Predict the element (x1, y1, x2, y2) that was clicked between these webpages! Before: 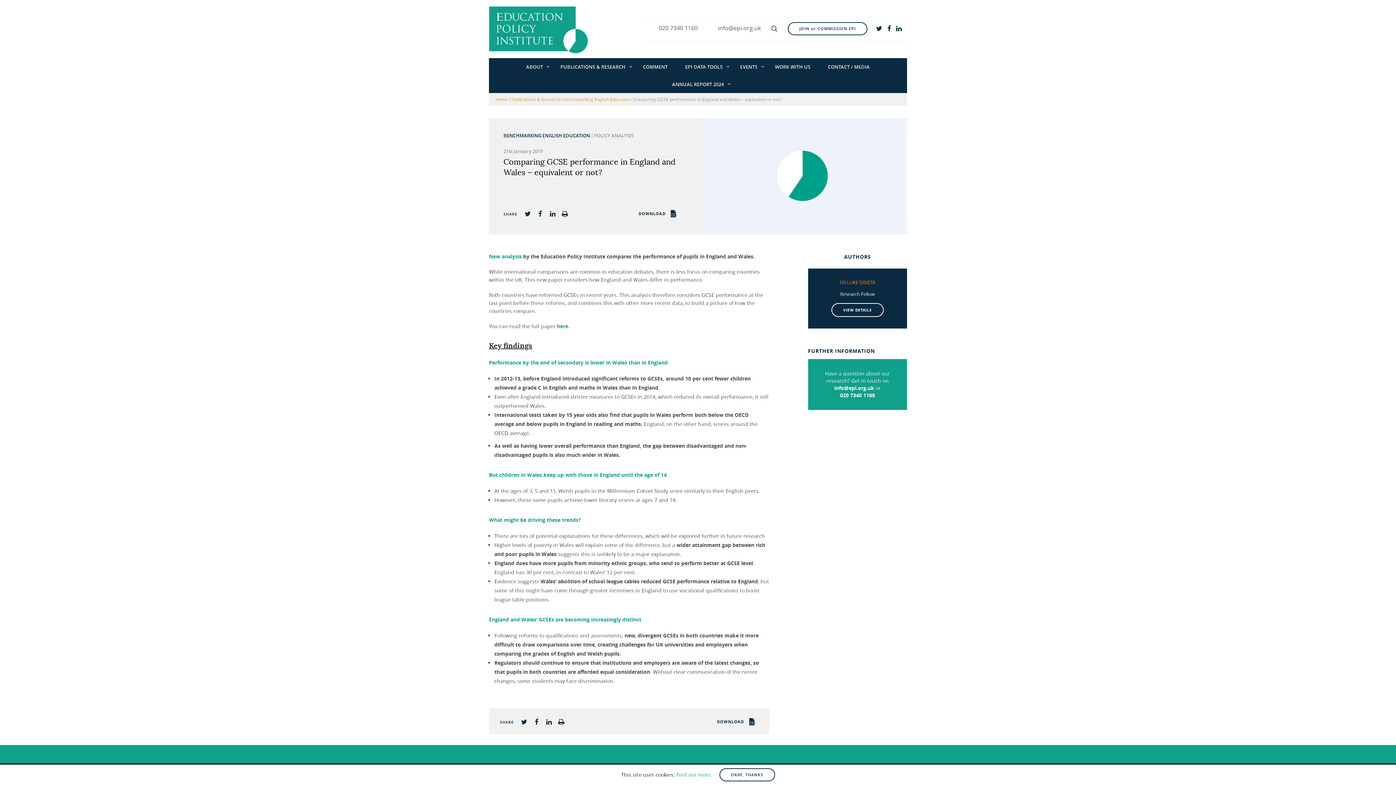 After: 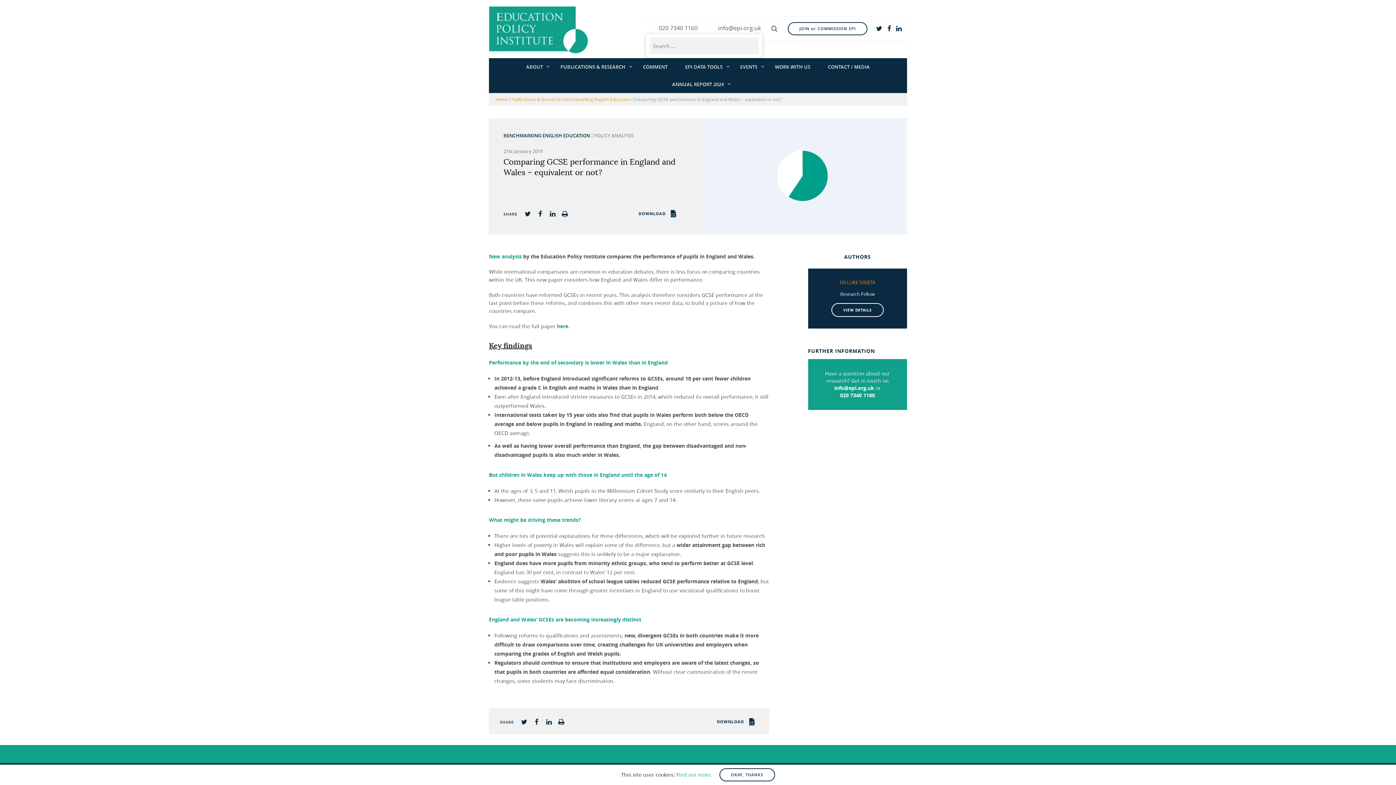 Action: bbox: (771, 25, 777, 31)